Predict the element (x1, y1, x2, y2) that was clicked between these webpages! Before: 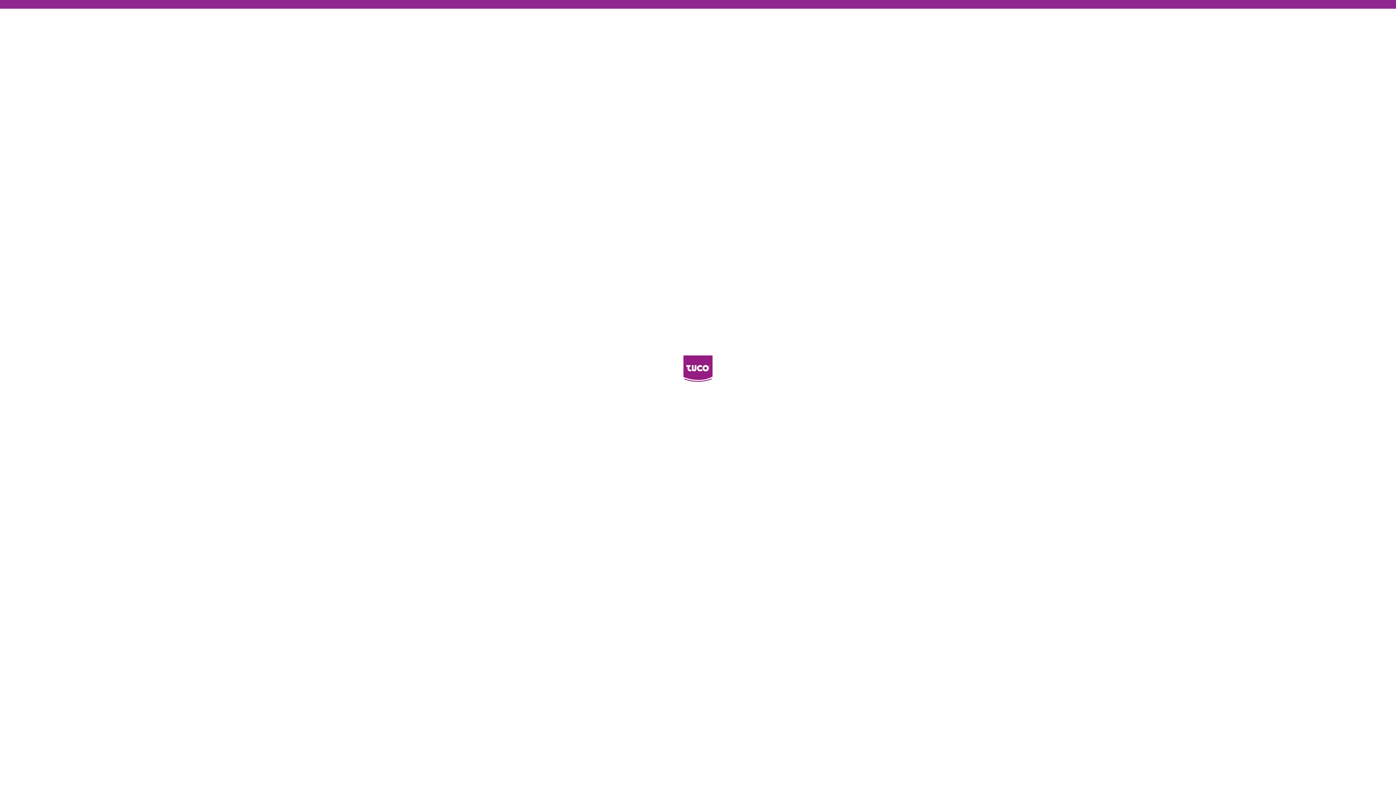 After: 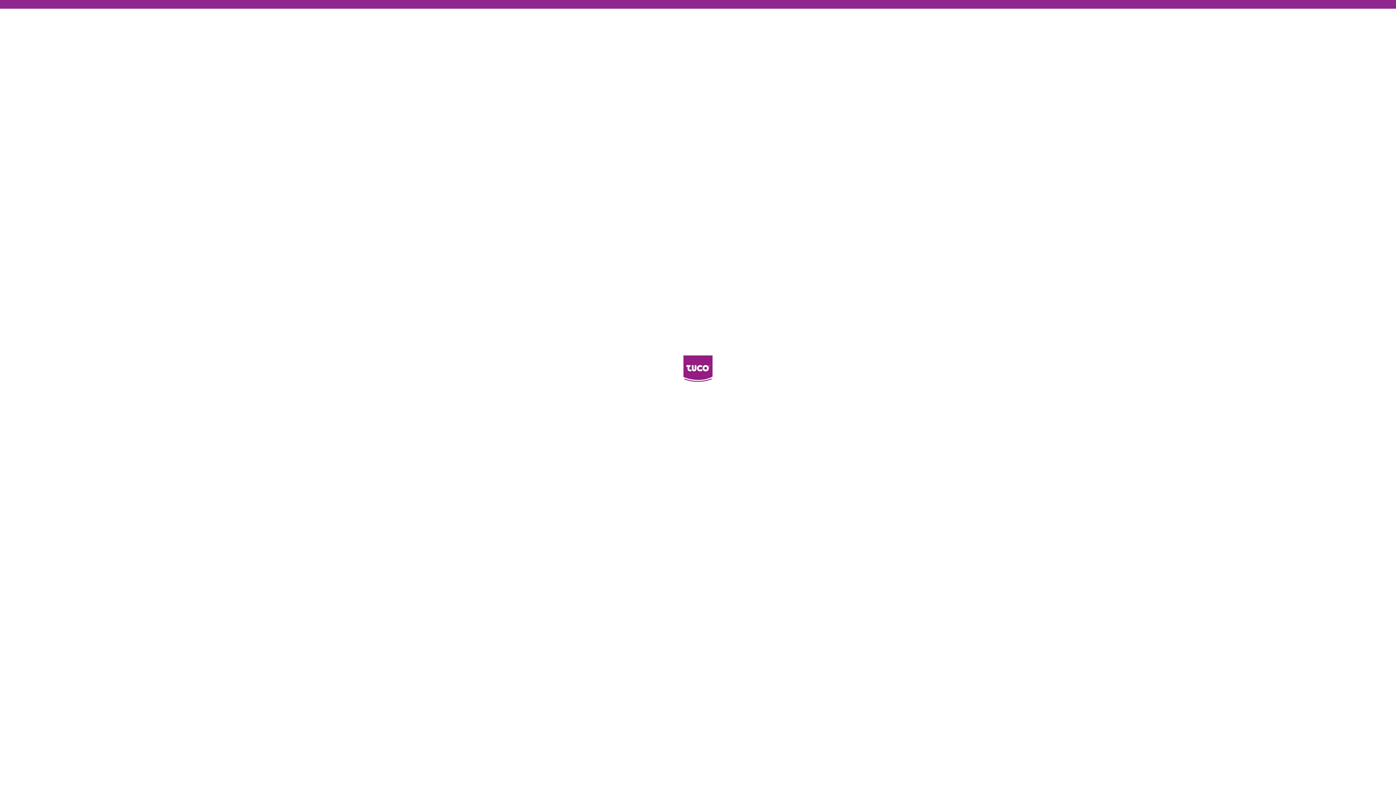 Action: bbox: (683, 379, 712, 388)